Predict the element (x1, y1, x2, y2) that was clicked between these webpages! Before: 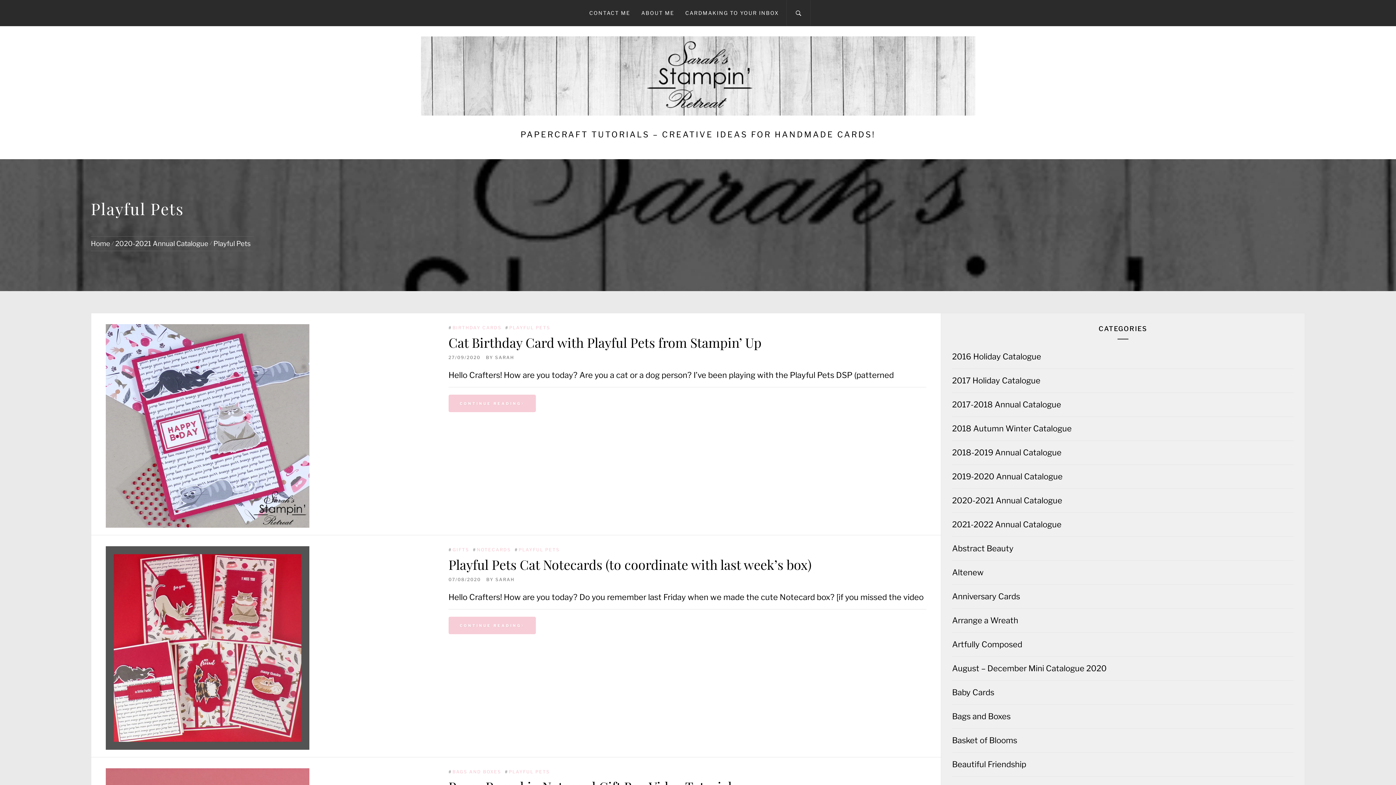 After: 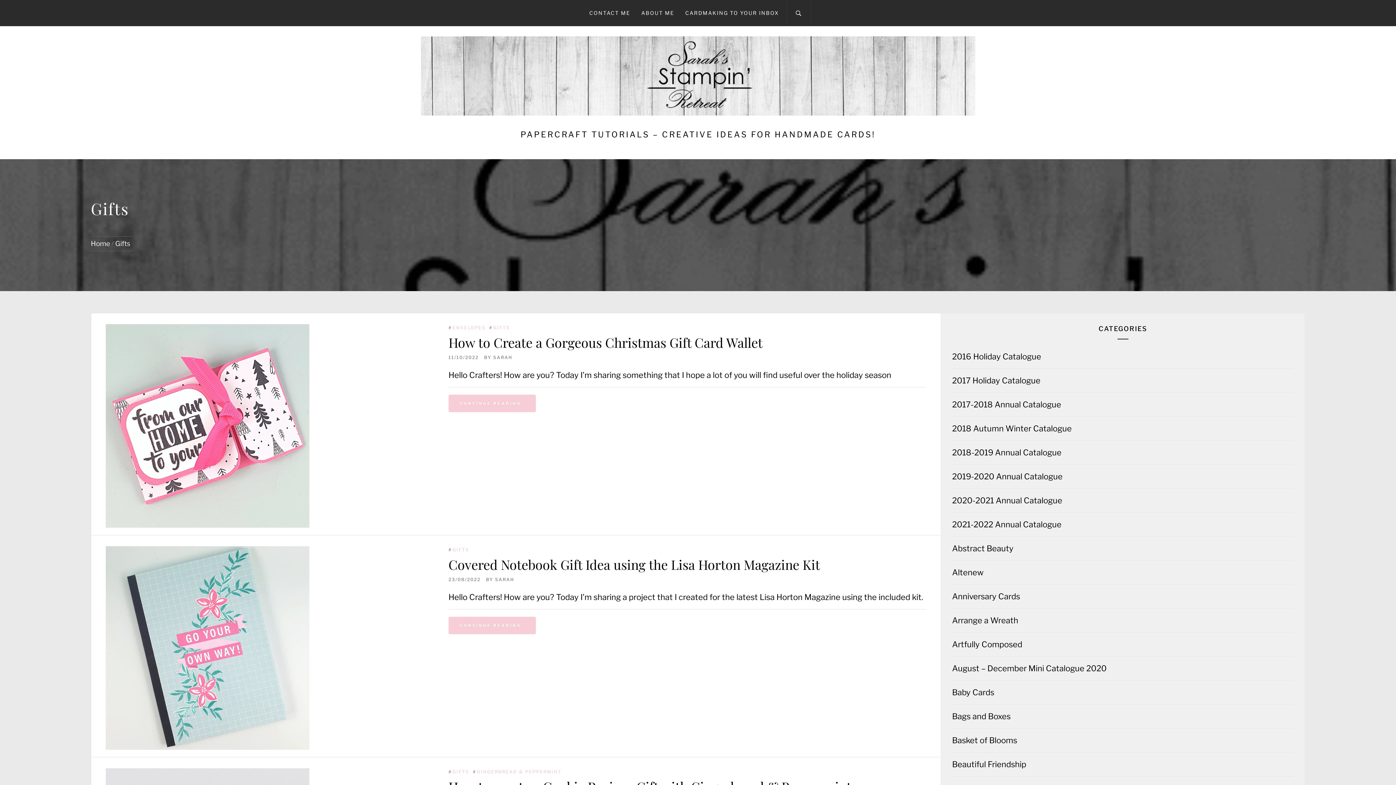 Action: bbox: (451, 547, 471, 552) label: GIFTS